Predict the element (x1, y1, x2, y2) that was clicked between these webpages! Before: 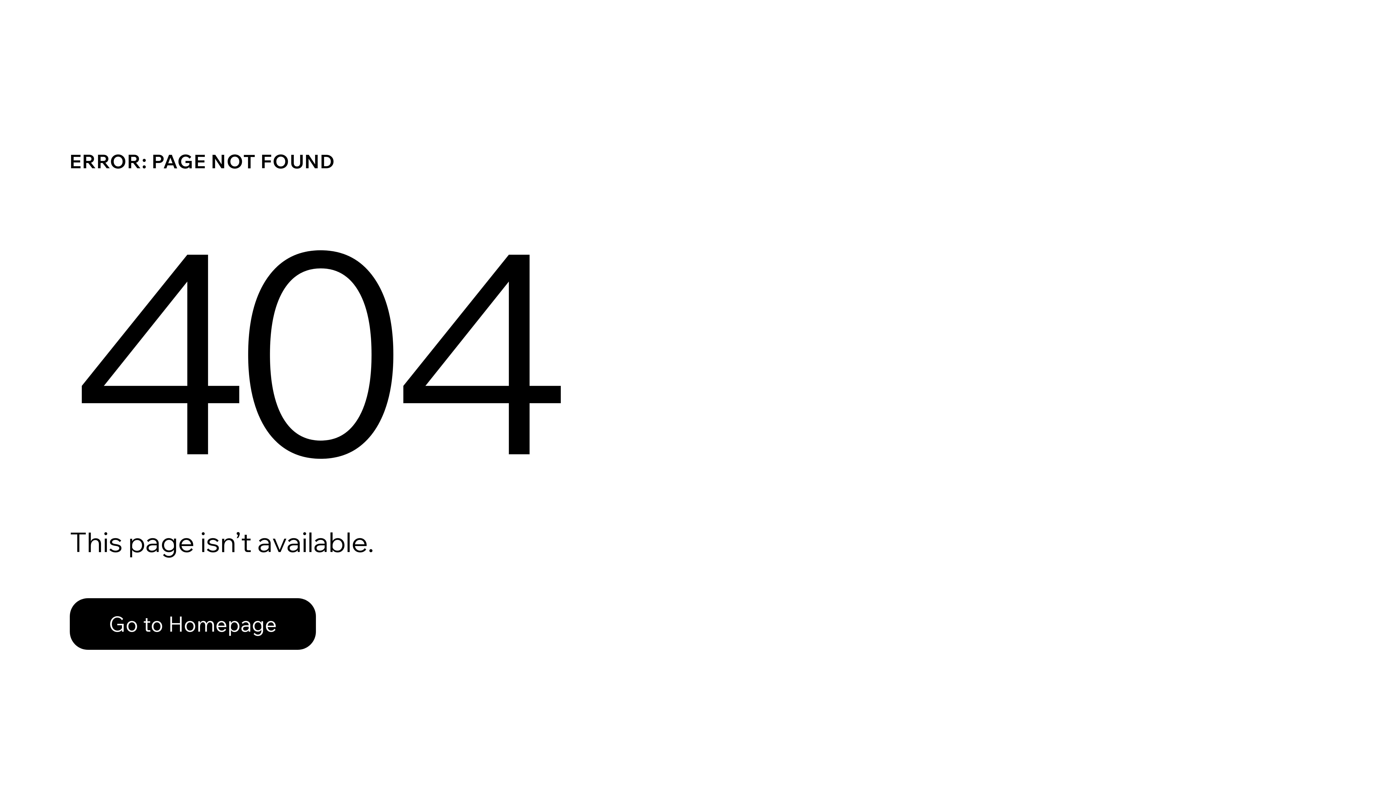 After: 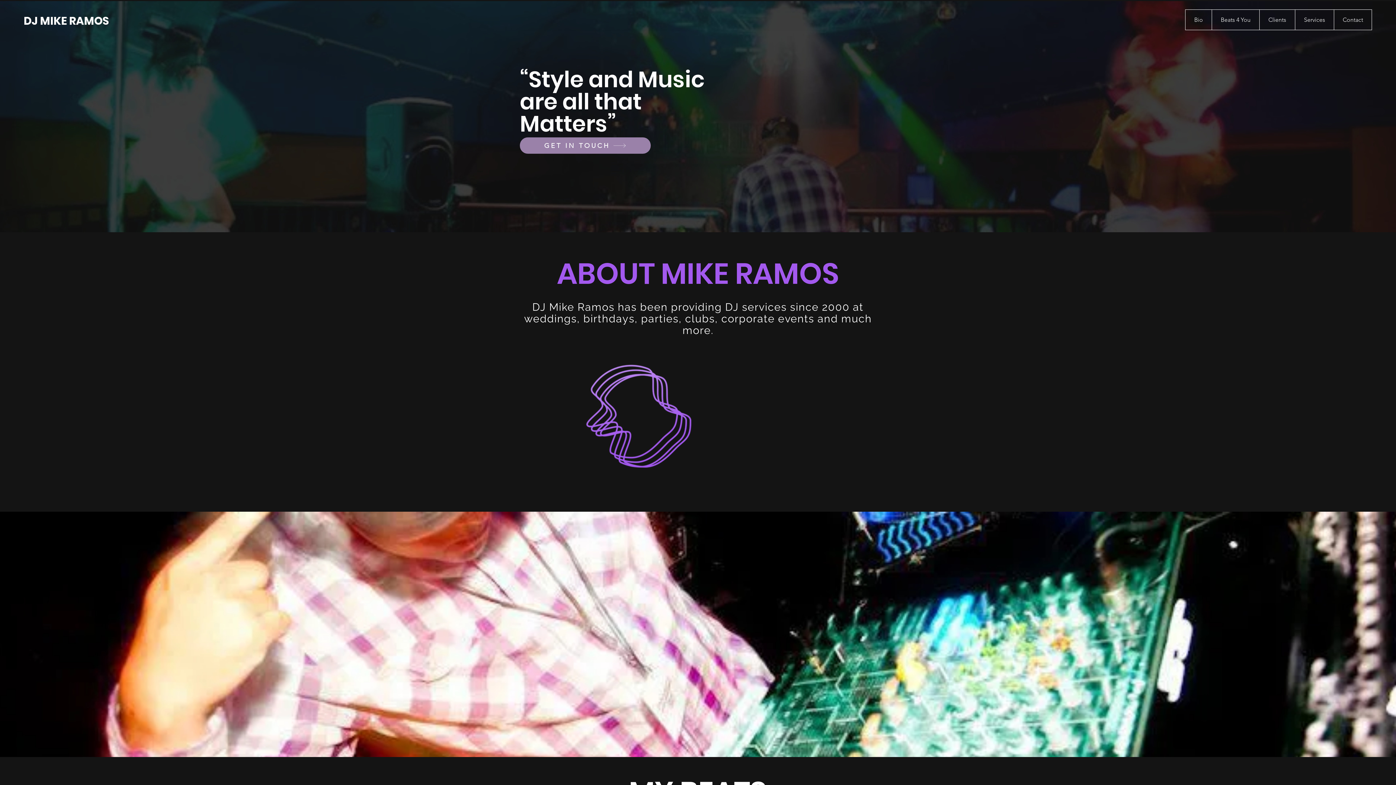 Action: label: Go to Homepage bbox: (69, 582, 768, 659)